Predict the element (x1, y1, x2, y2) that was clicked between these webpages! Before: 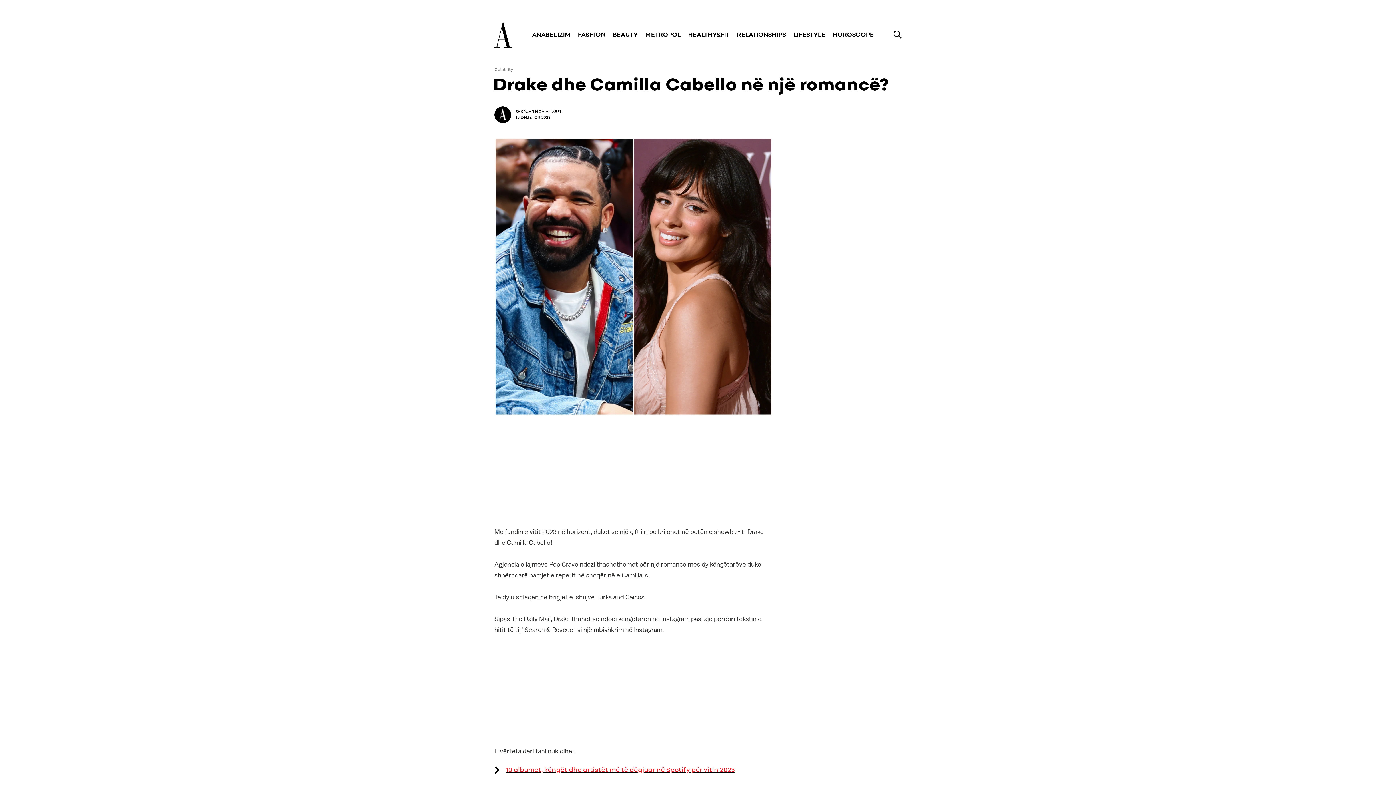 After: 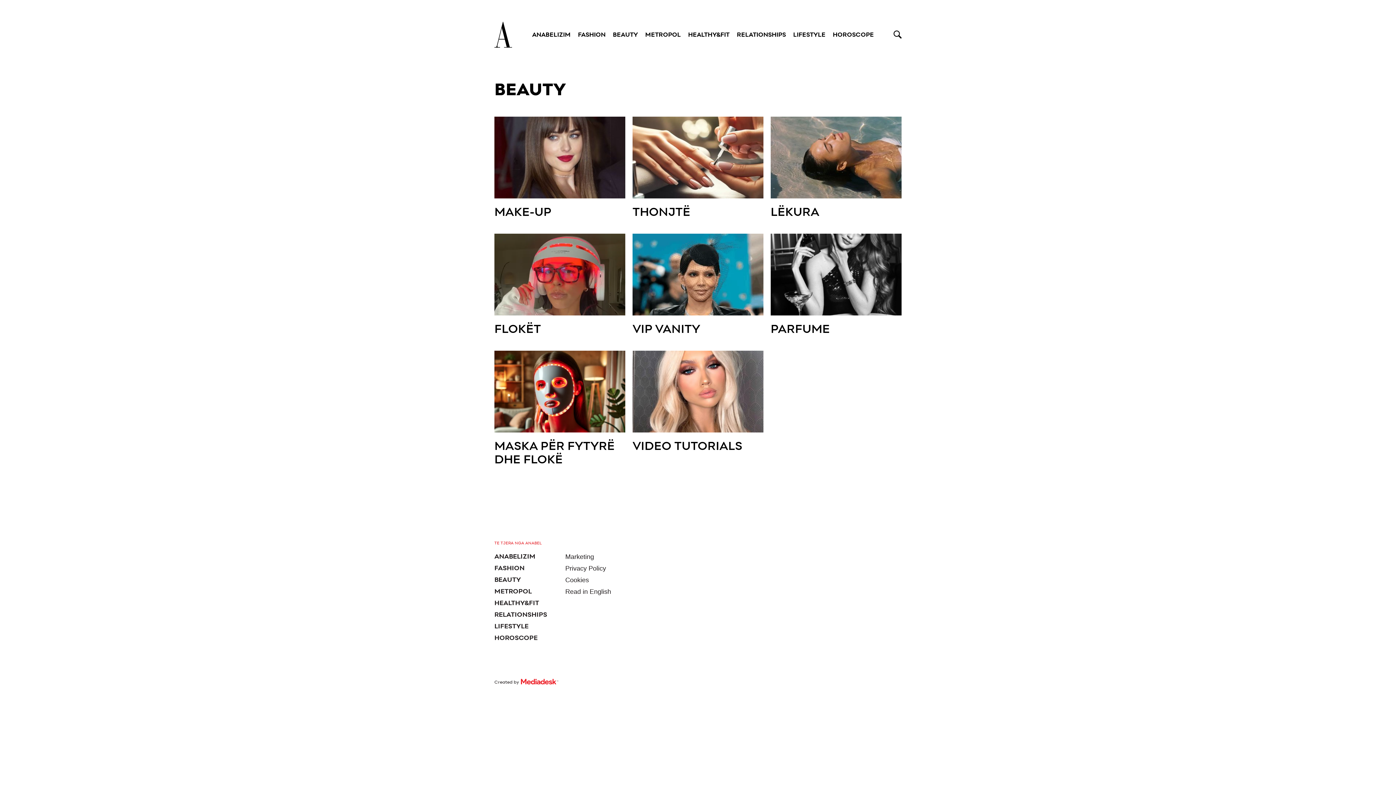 Action: bbox: (612, 31, 638, 37) label: BEAUTY